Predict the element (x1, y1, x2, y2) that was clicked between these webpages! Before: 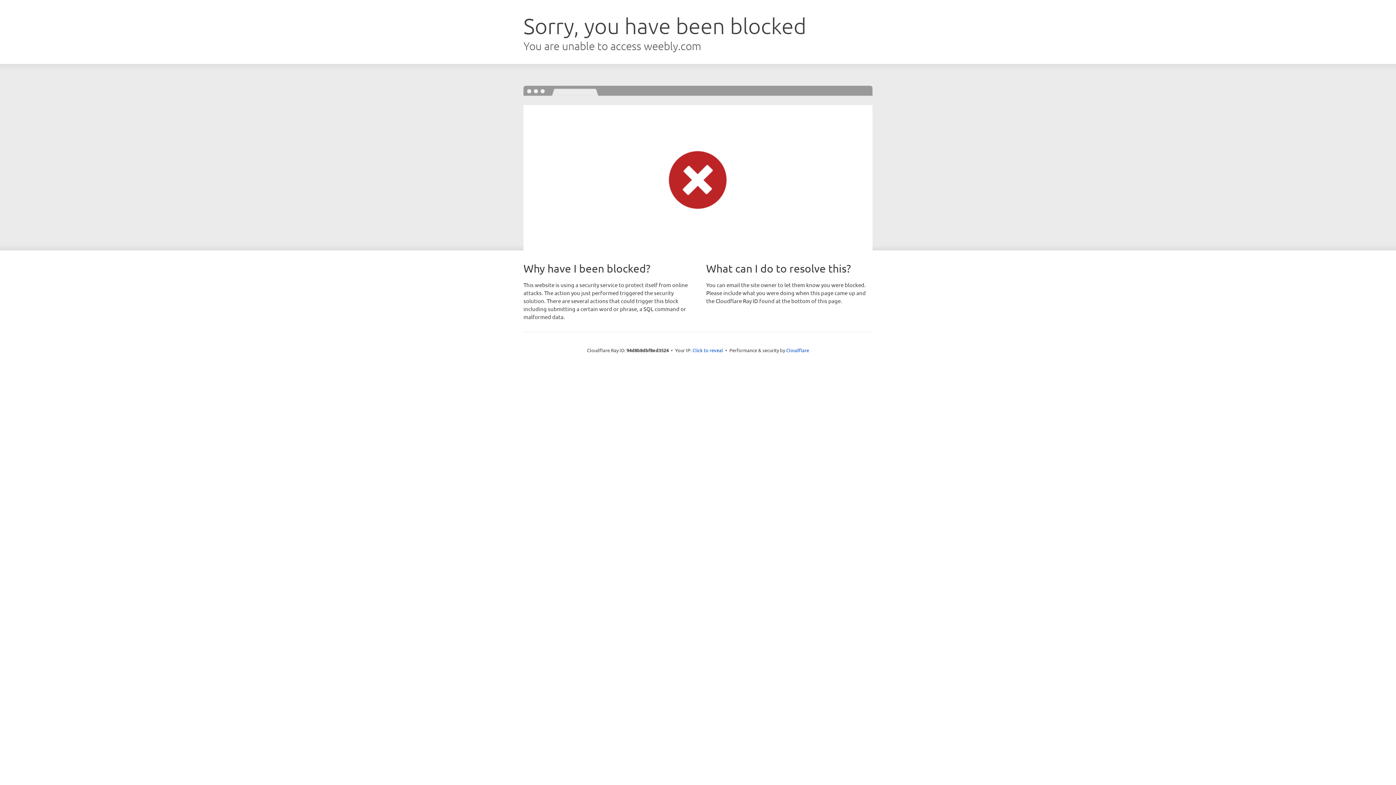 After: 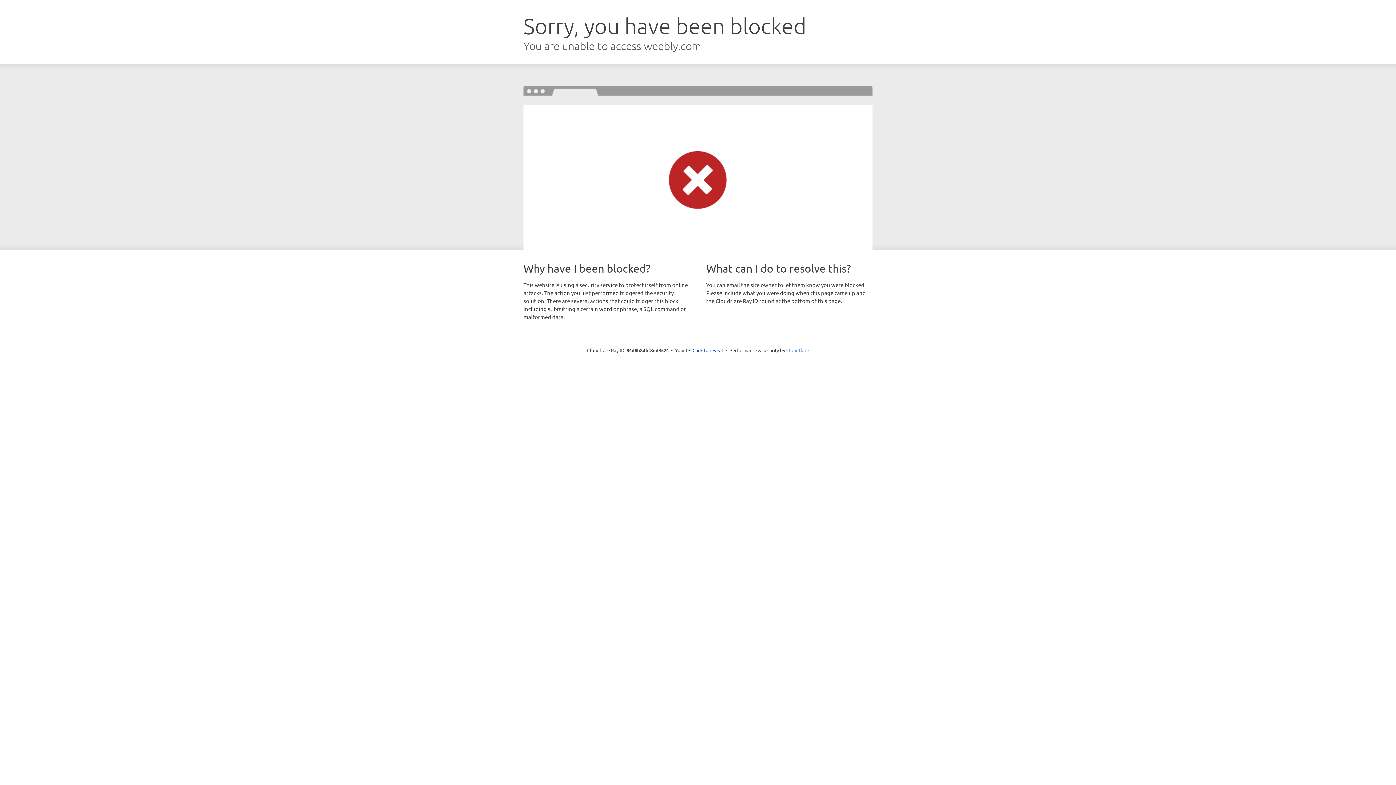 Action: label: Cloudflare bbox: (786, 347, 809, 353)